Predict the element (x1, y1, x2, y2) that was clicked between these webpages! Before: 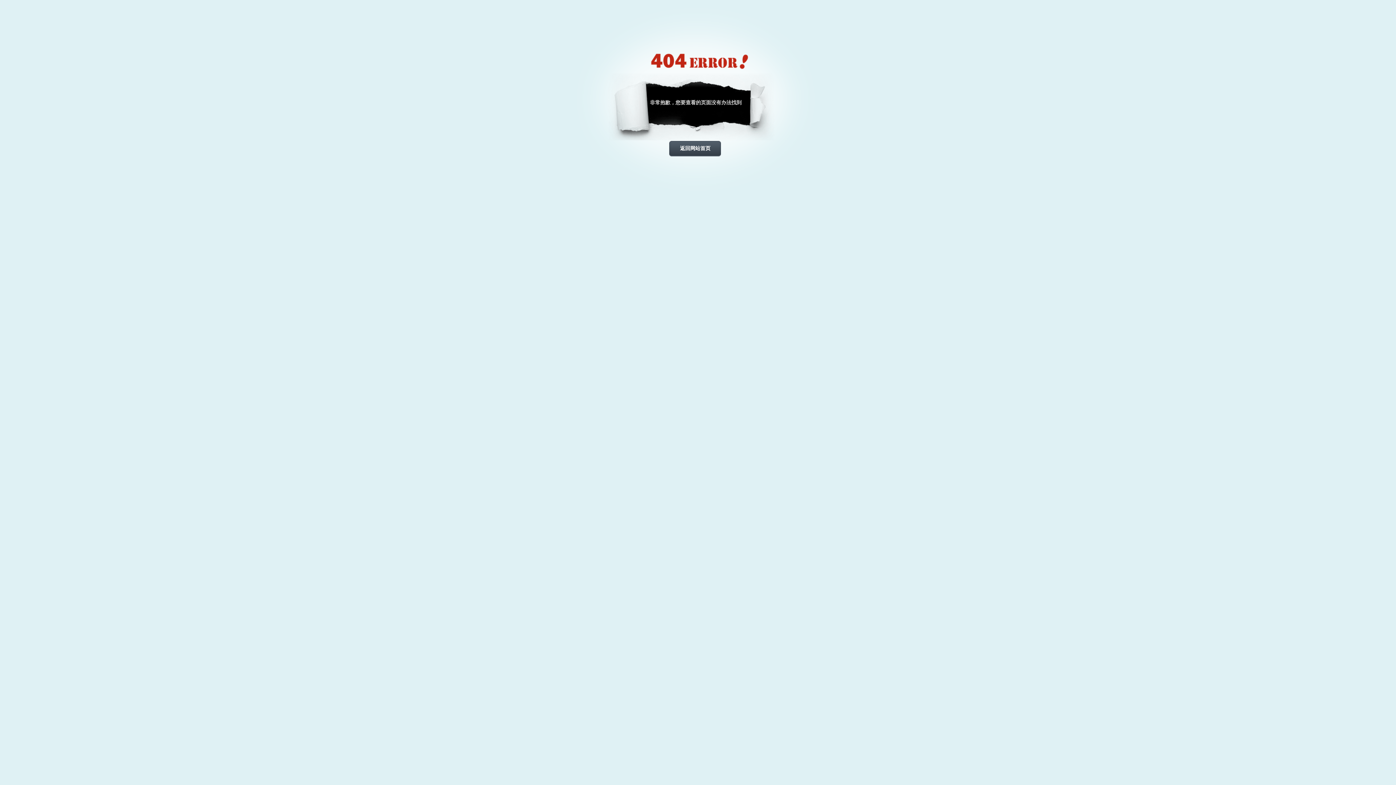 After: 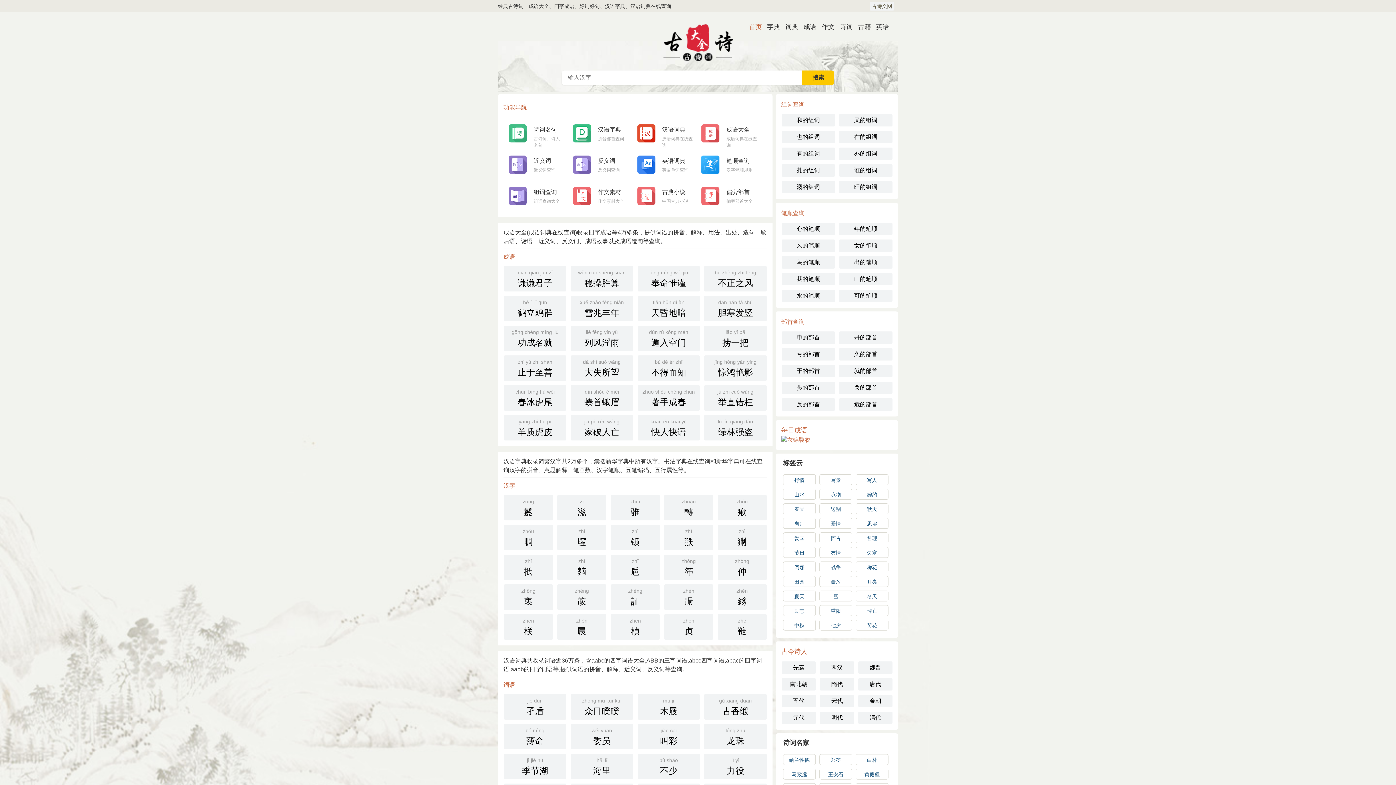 Action: bbox: (669, 140, 721, 157) label: 返回网站首页